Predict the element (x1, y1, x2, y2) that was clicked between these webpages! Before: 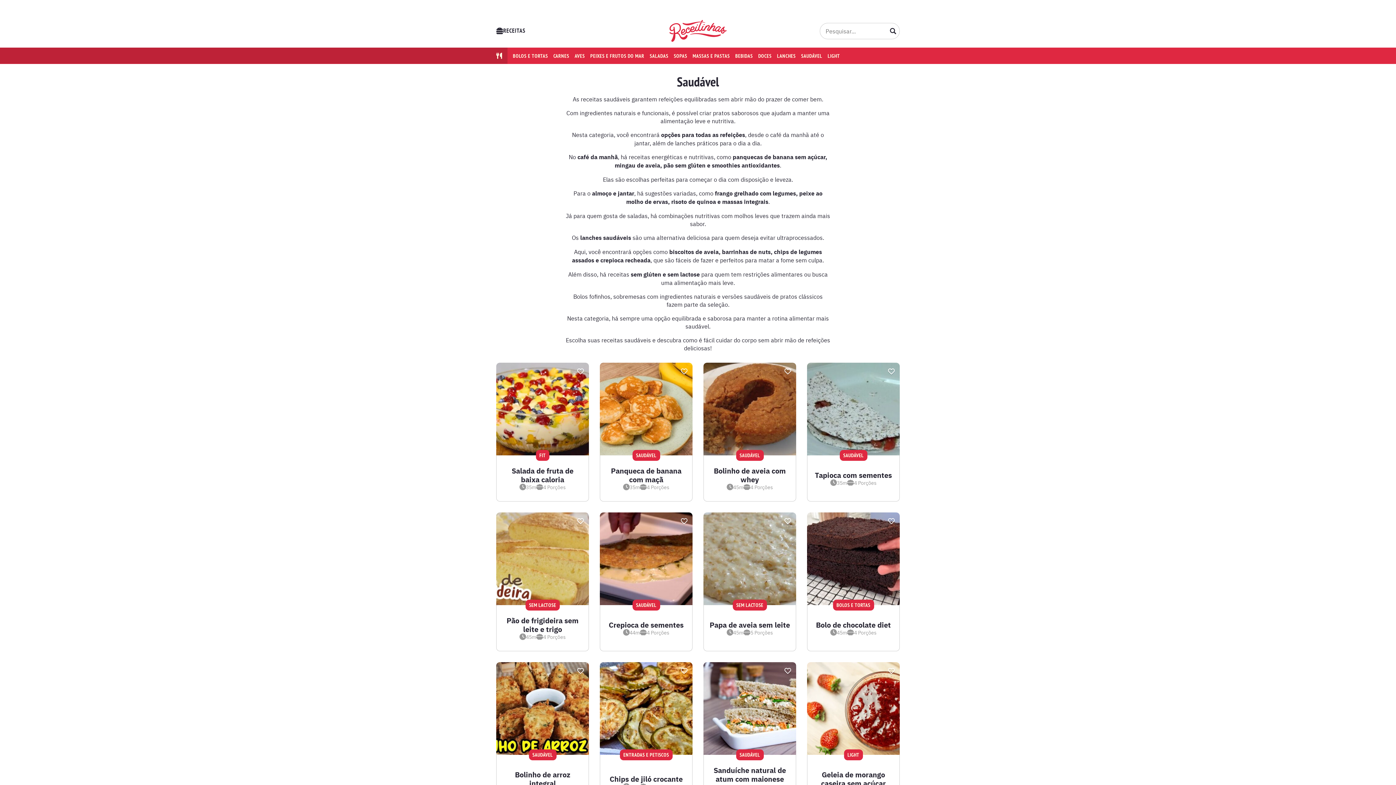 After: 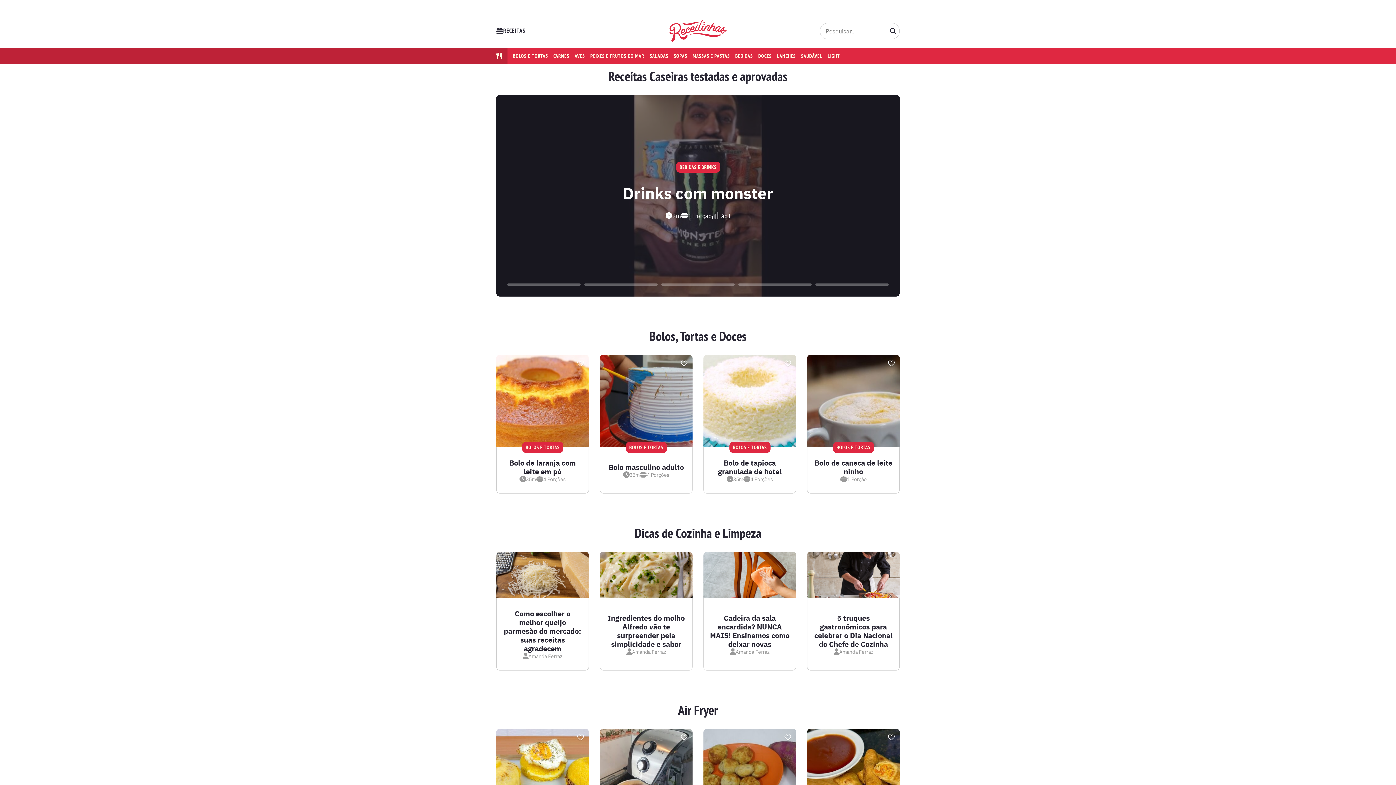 Action: bbox: (669, 20, 726, 41)